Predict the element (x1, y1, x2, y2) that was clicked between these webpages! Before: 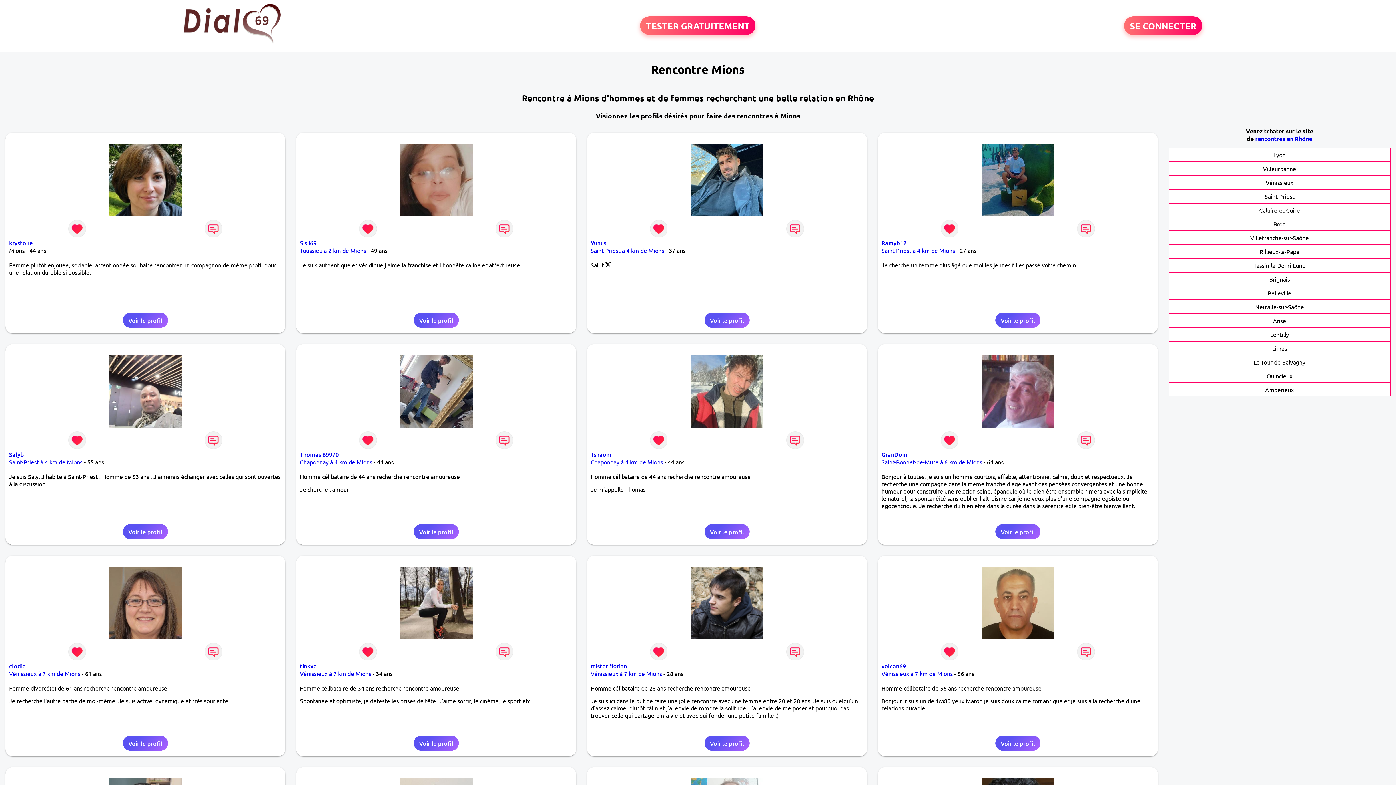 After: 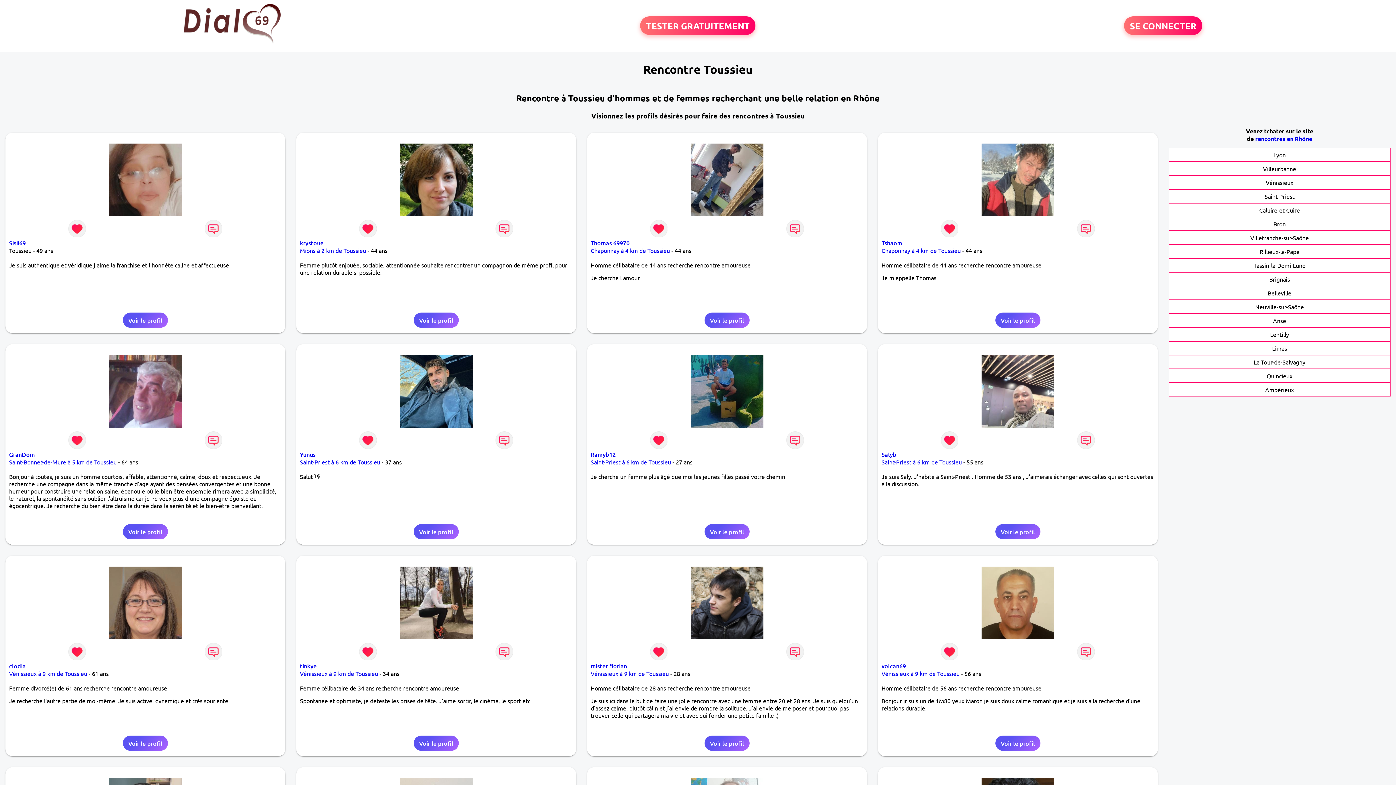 Action: bbox: (299, 247, 366, 254) label: Toussieu à 2 km de Mions